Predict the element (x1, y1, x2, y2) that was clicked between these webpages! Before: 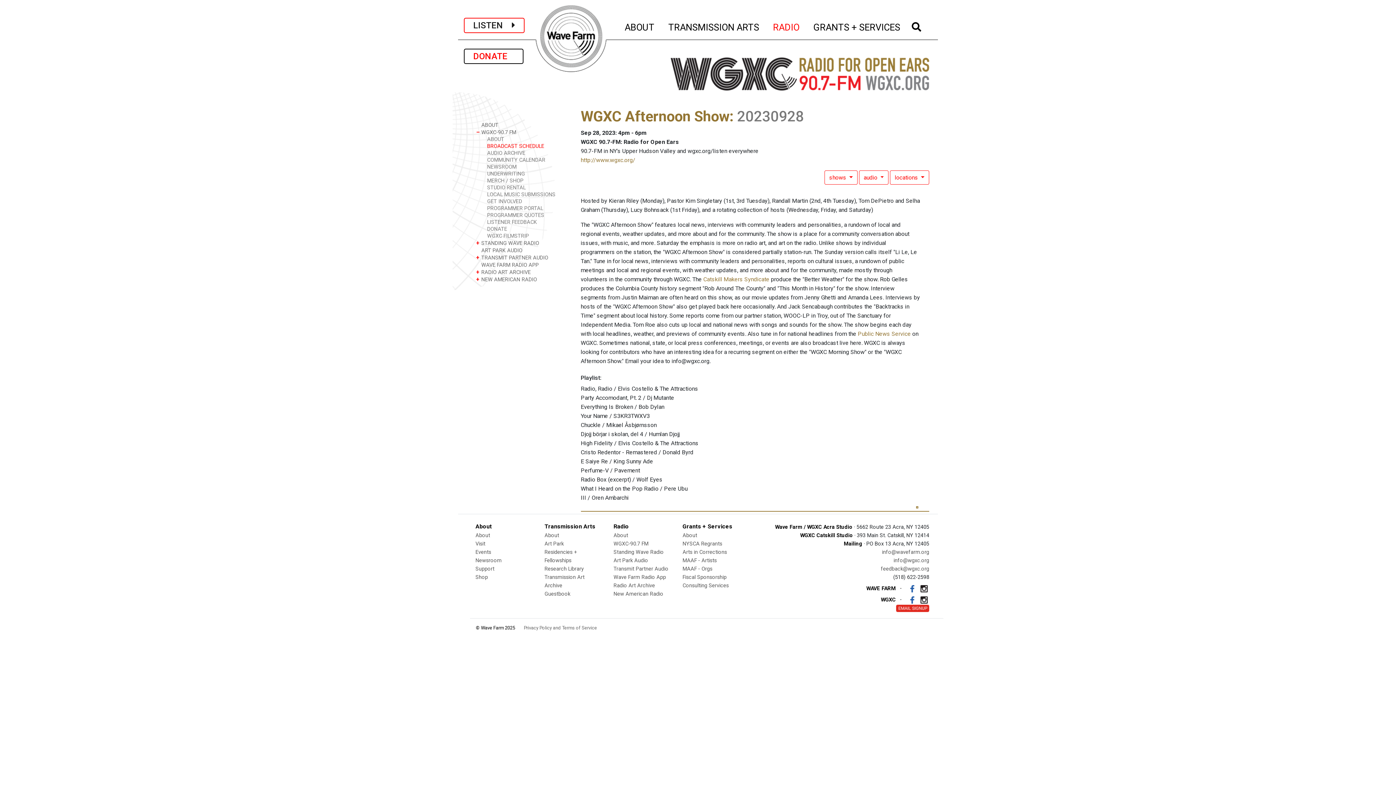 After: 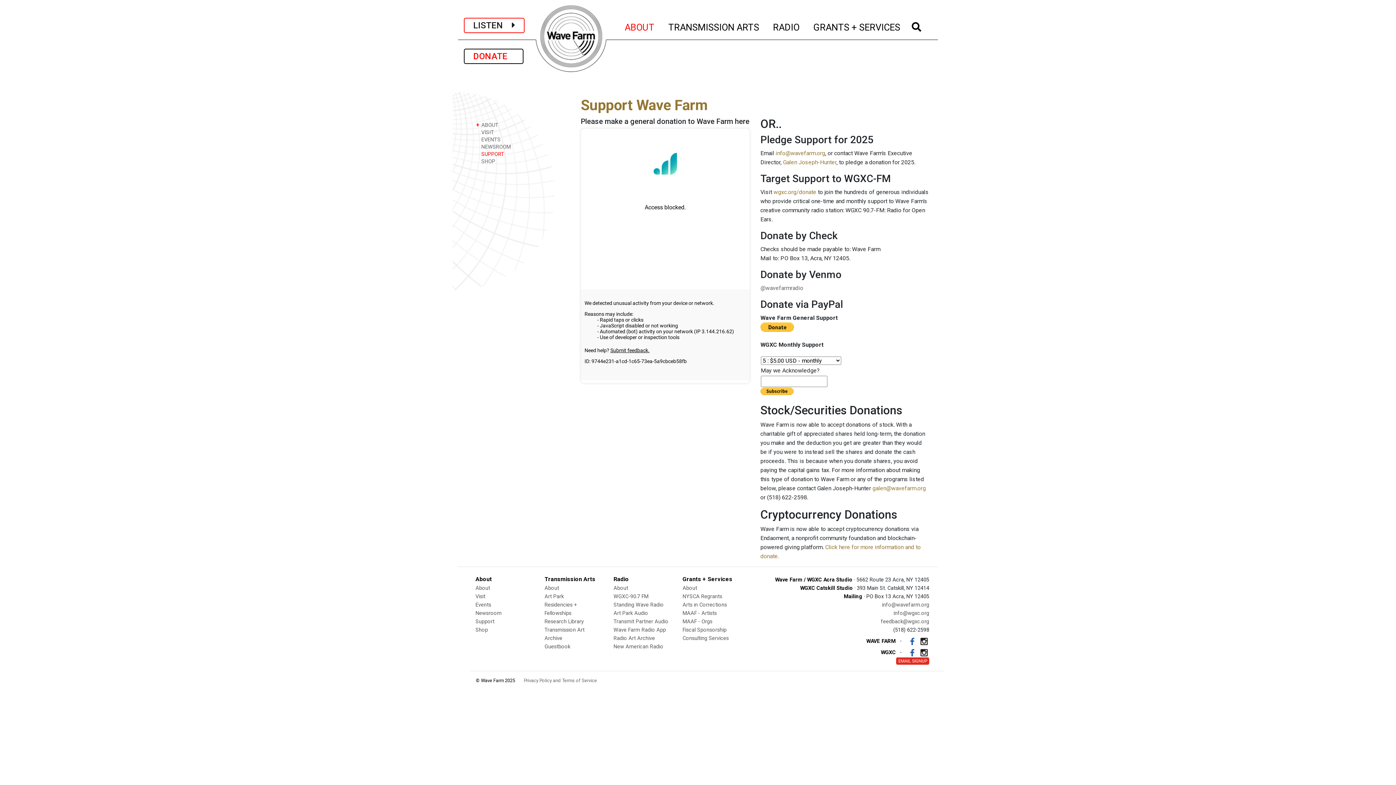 Action: label: Support bbox: (475, 566, 494, 572)